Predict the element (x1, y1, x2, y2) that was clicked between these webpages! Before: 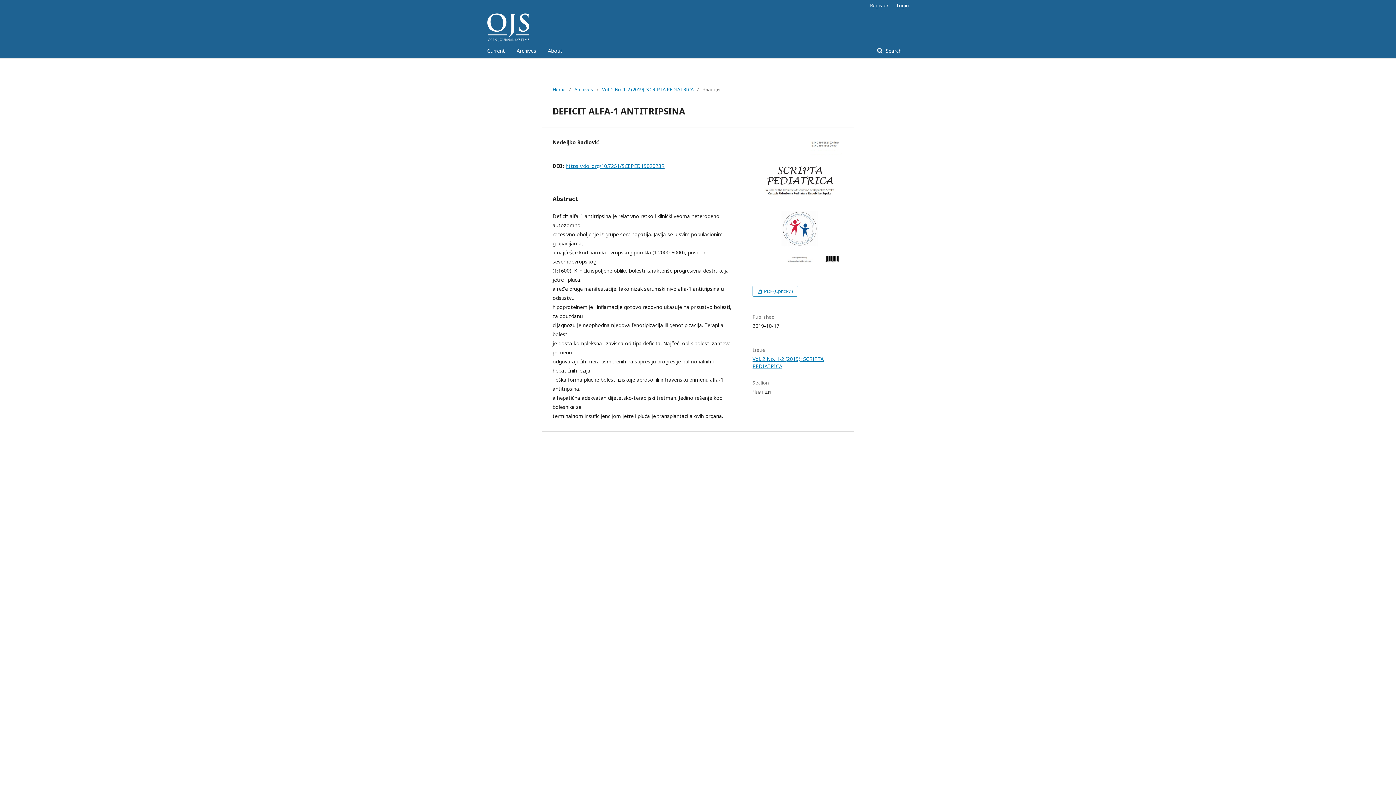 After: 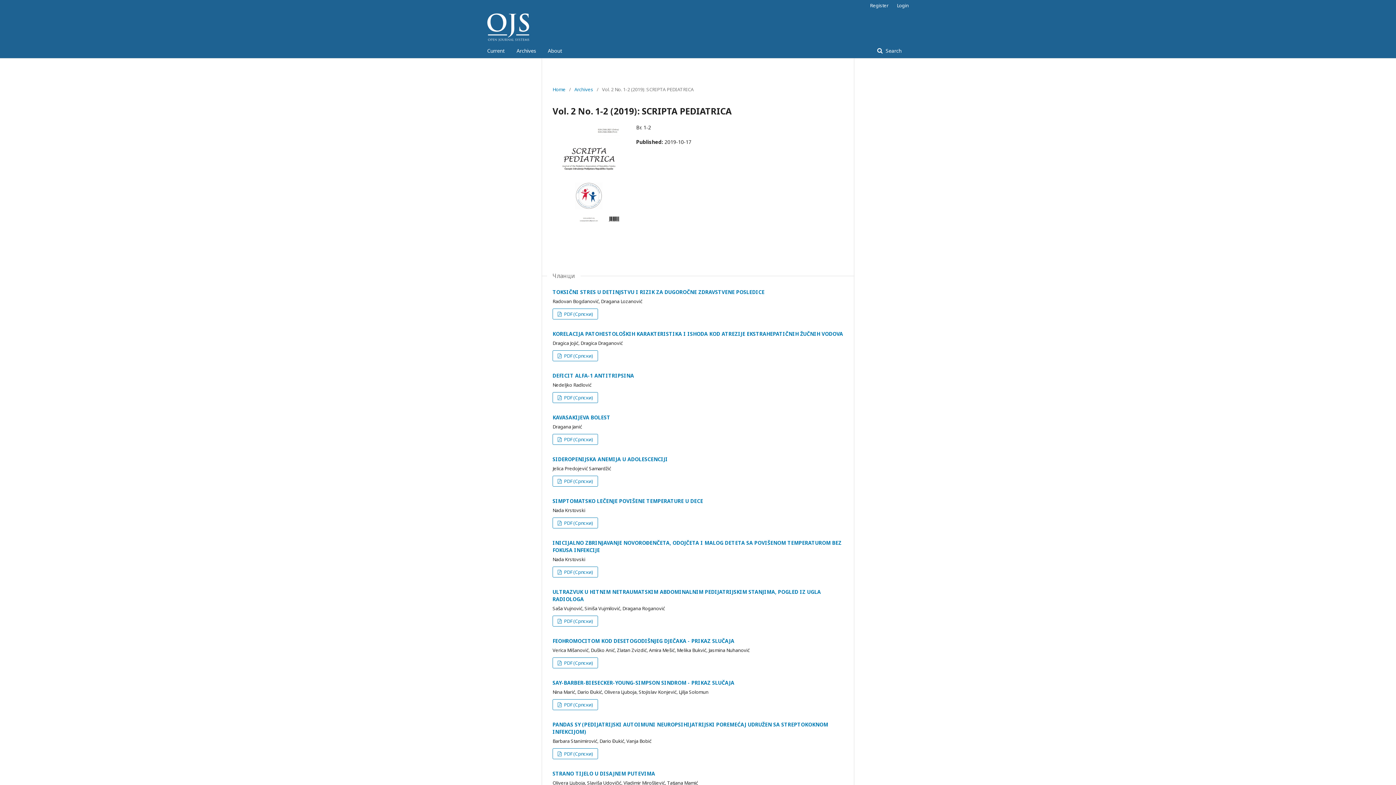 Action: bbox: (752, 263, 847, 270)